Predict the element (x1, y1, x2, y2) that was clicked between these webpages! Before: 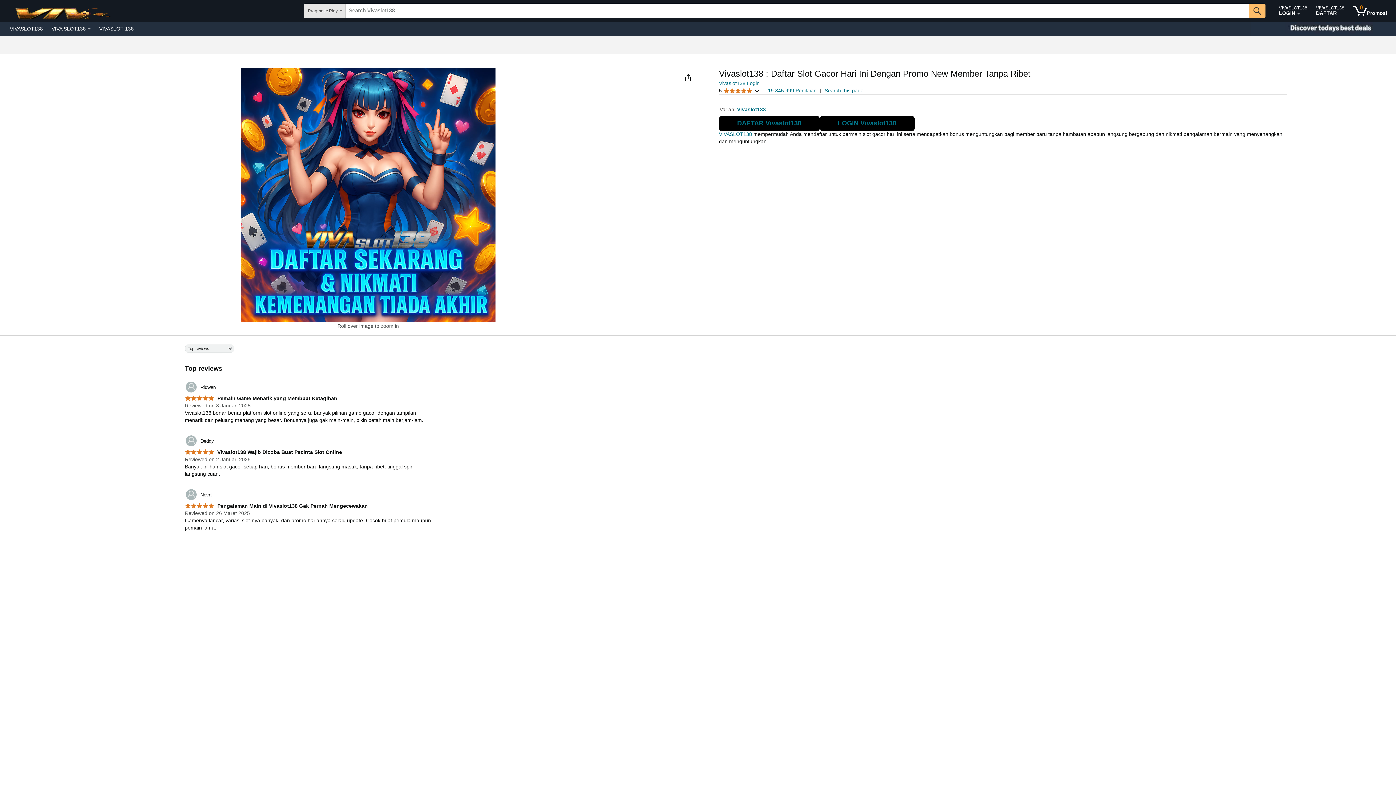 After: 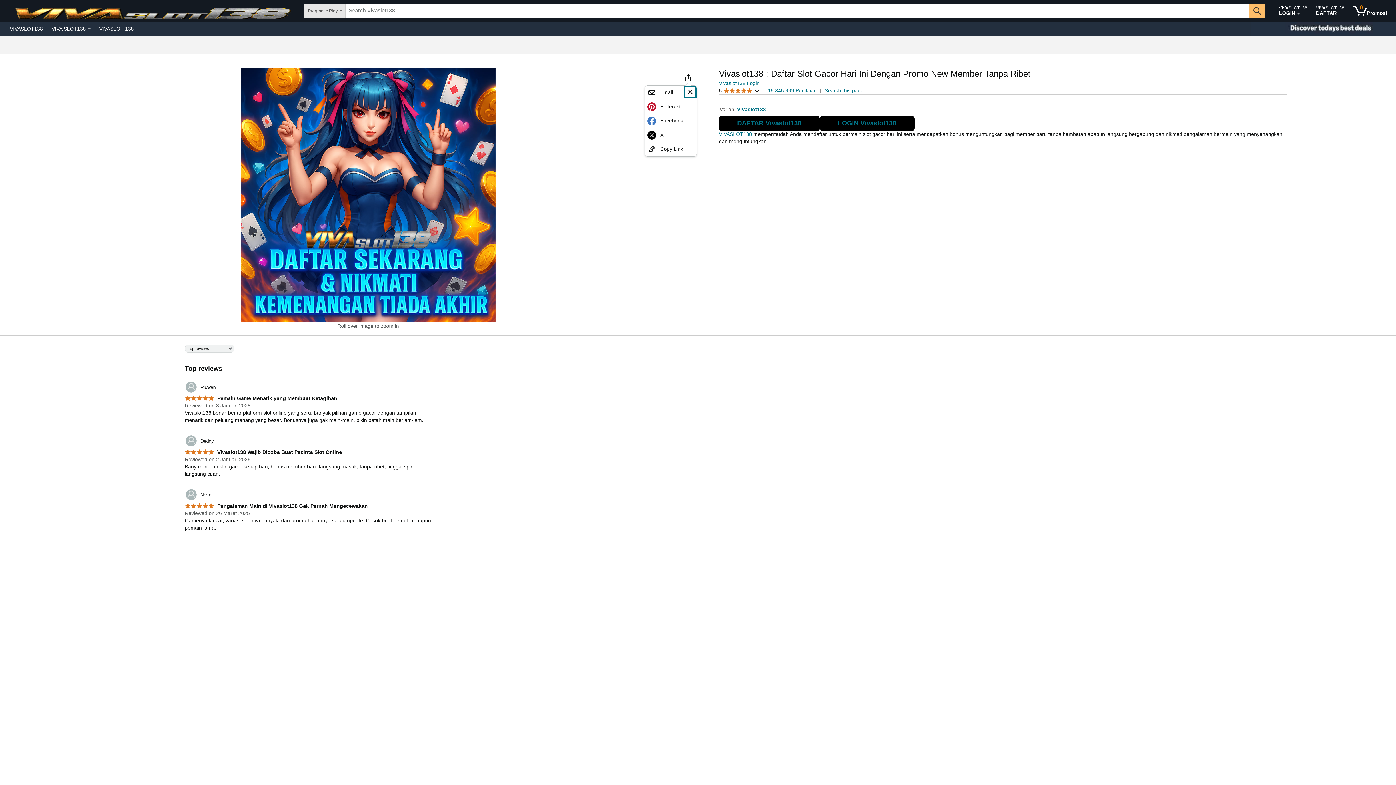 Action: bbox: (682, 71, 694, 83)